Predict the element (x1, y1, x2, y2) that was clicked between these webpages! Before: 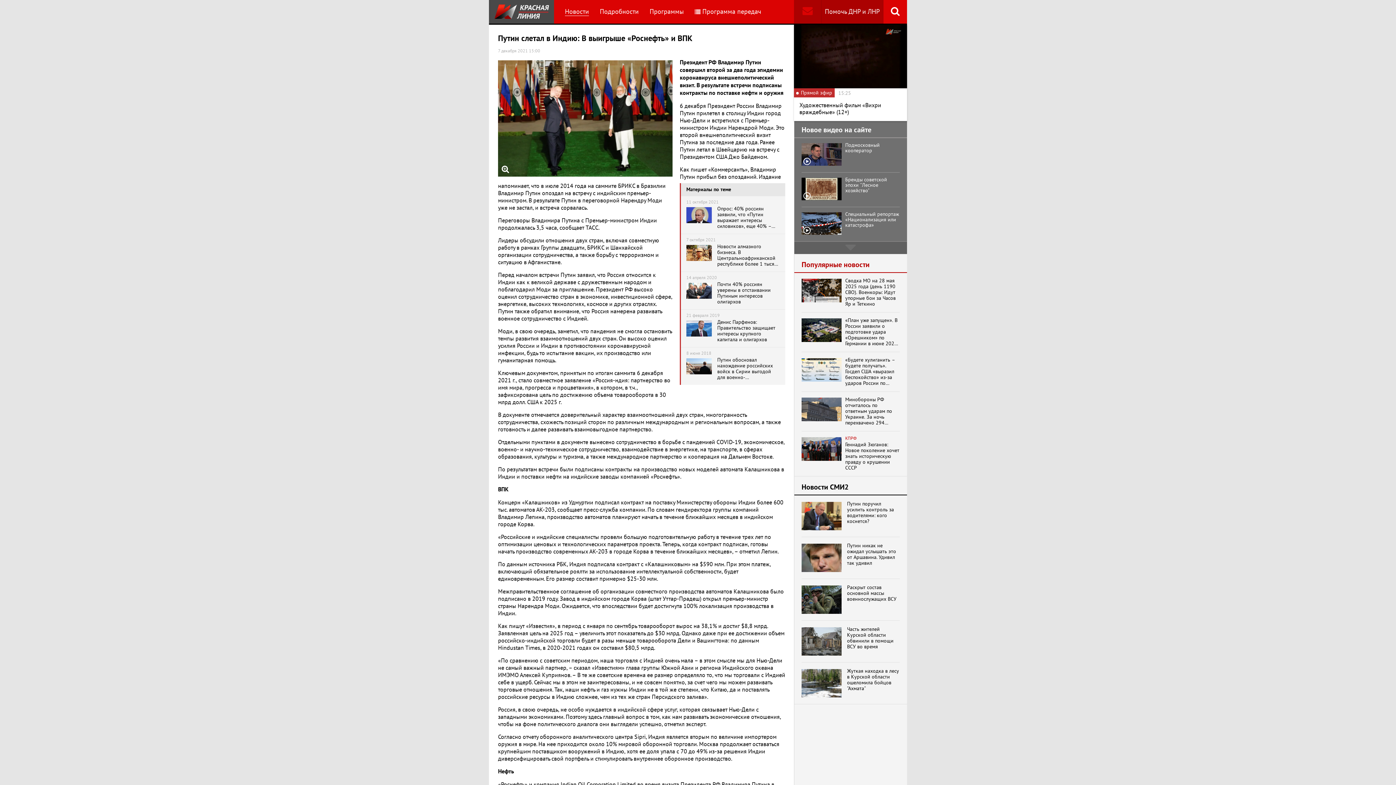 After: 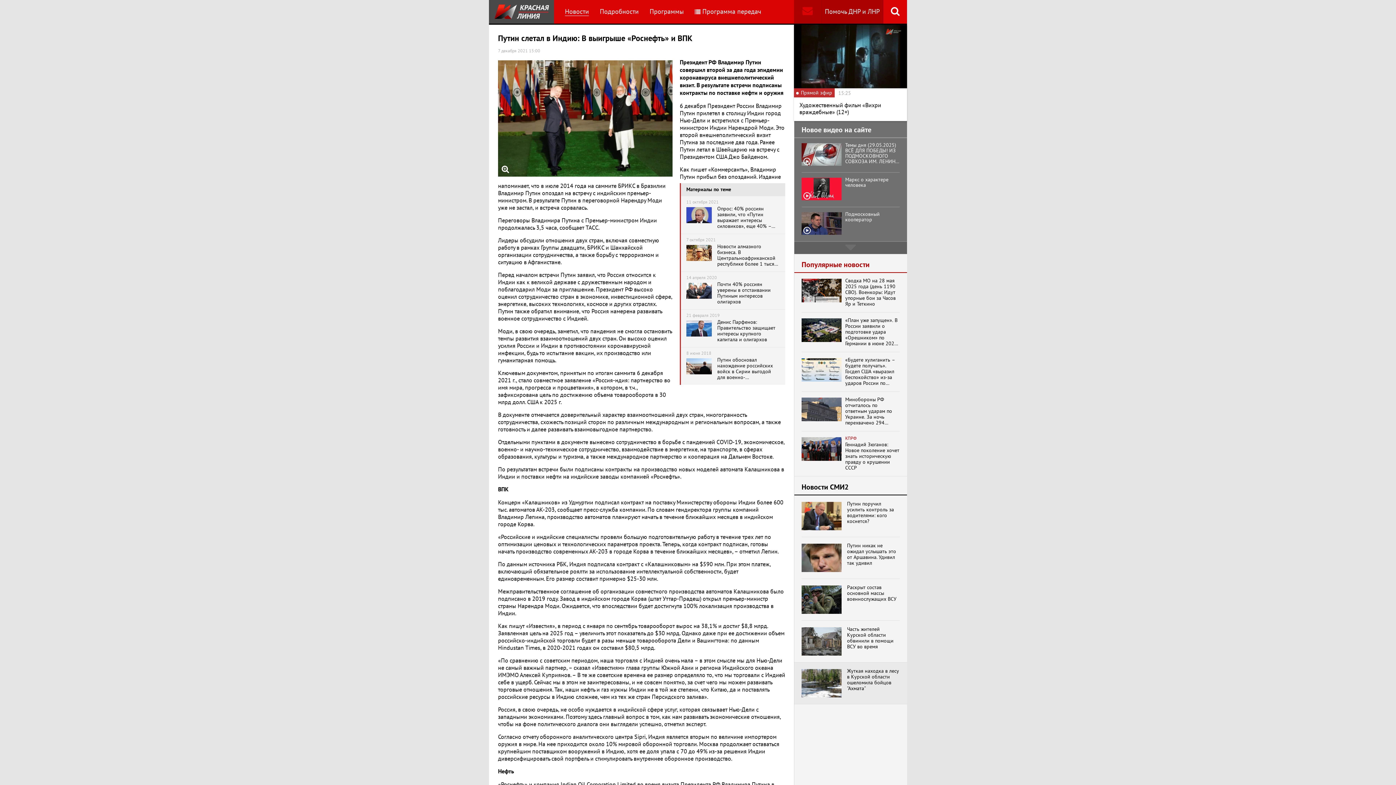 Action: bbox: (847, 668, 900, 691) label: Жуткая находка в лесу в Курской области ошеломила бойцов "Ахмата"